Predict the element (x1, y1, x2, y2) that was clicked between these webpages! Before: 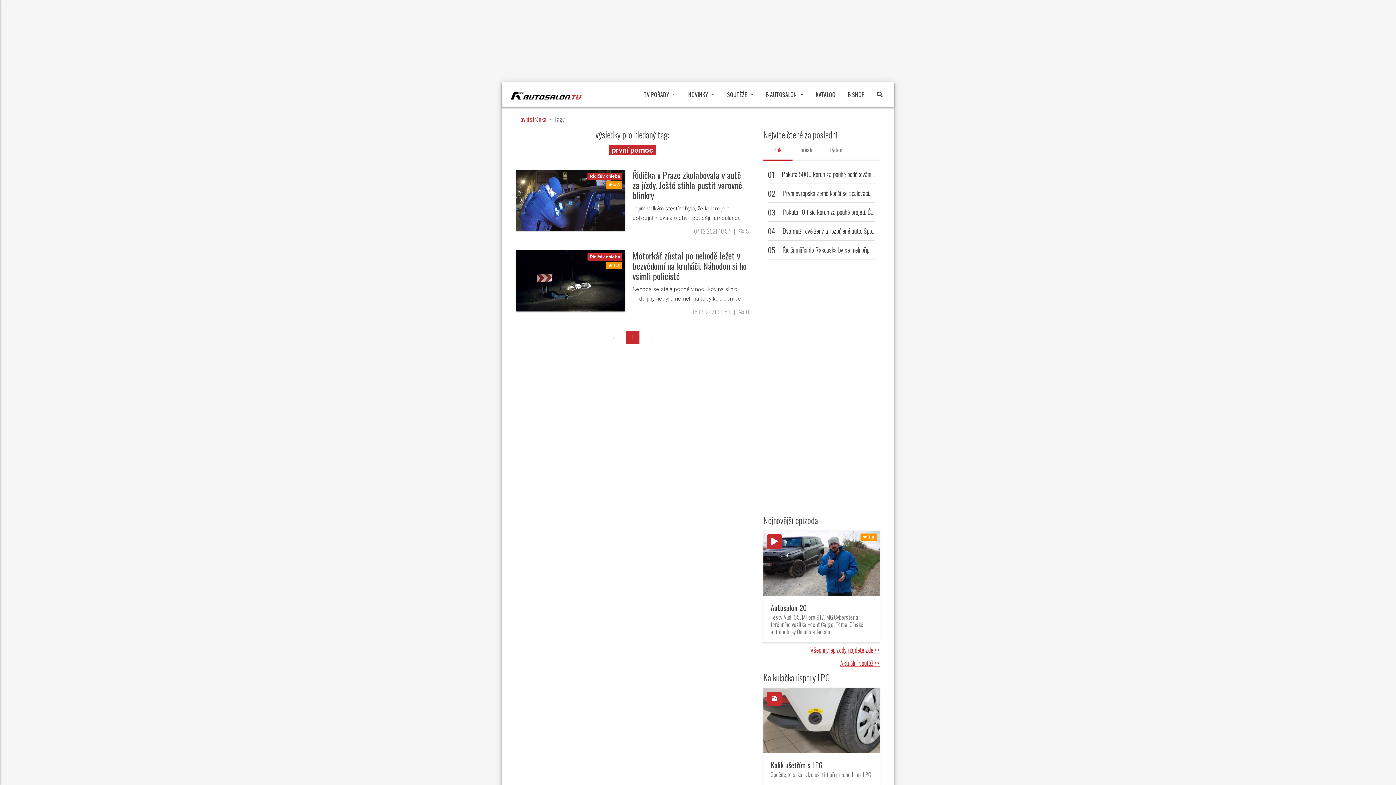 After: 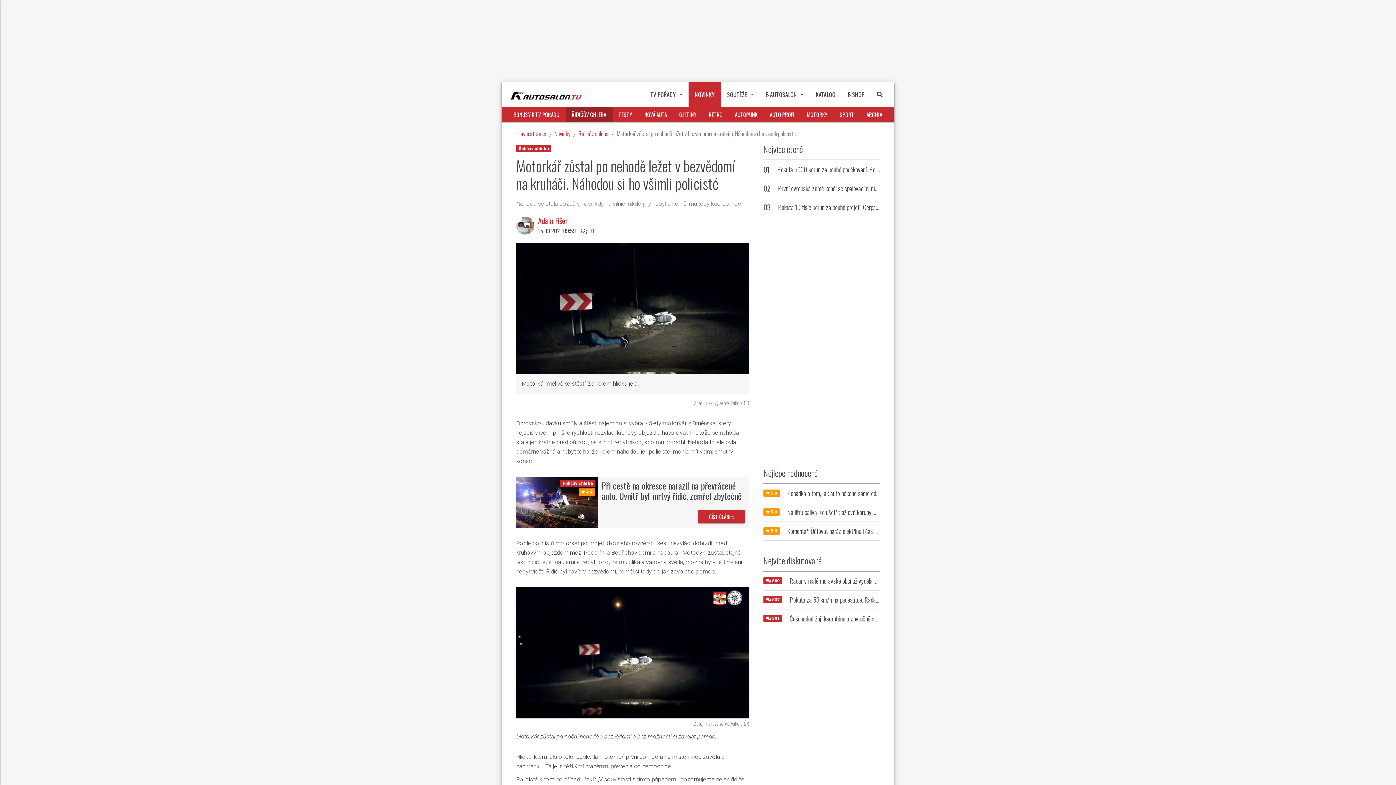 Action: bbox: (632, 248, 746, 282) label: Motorkář zůstal po nehodě ležet v bezvědomí na kruháči. Náhodou si ho všimli policisté